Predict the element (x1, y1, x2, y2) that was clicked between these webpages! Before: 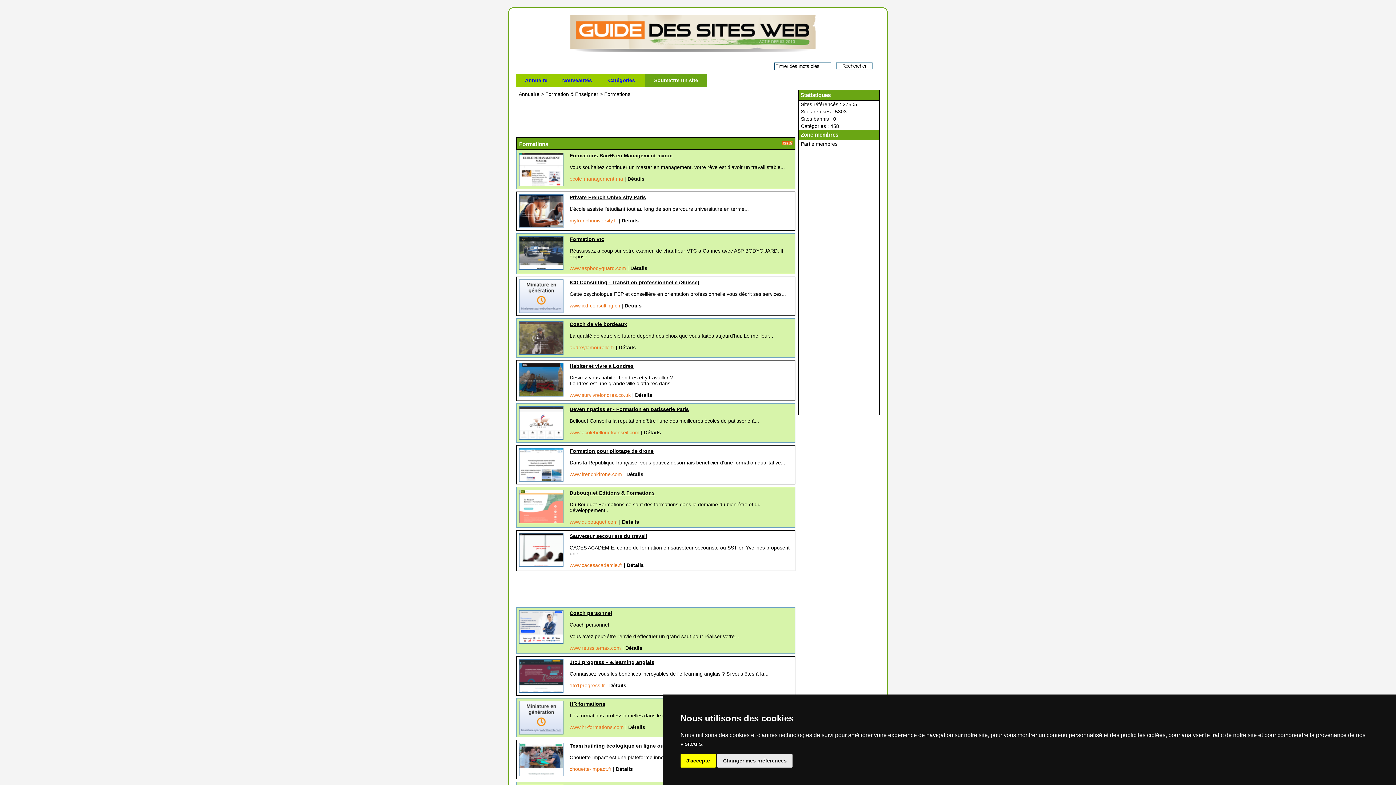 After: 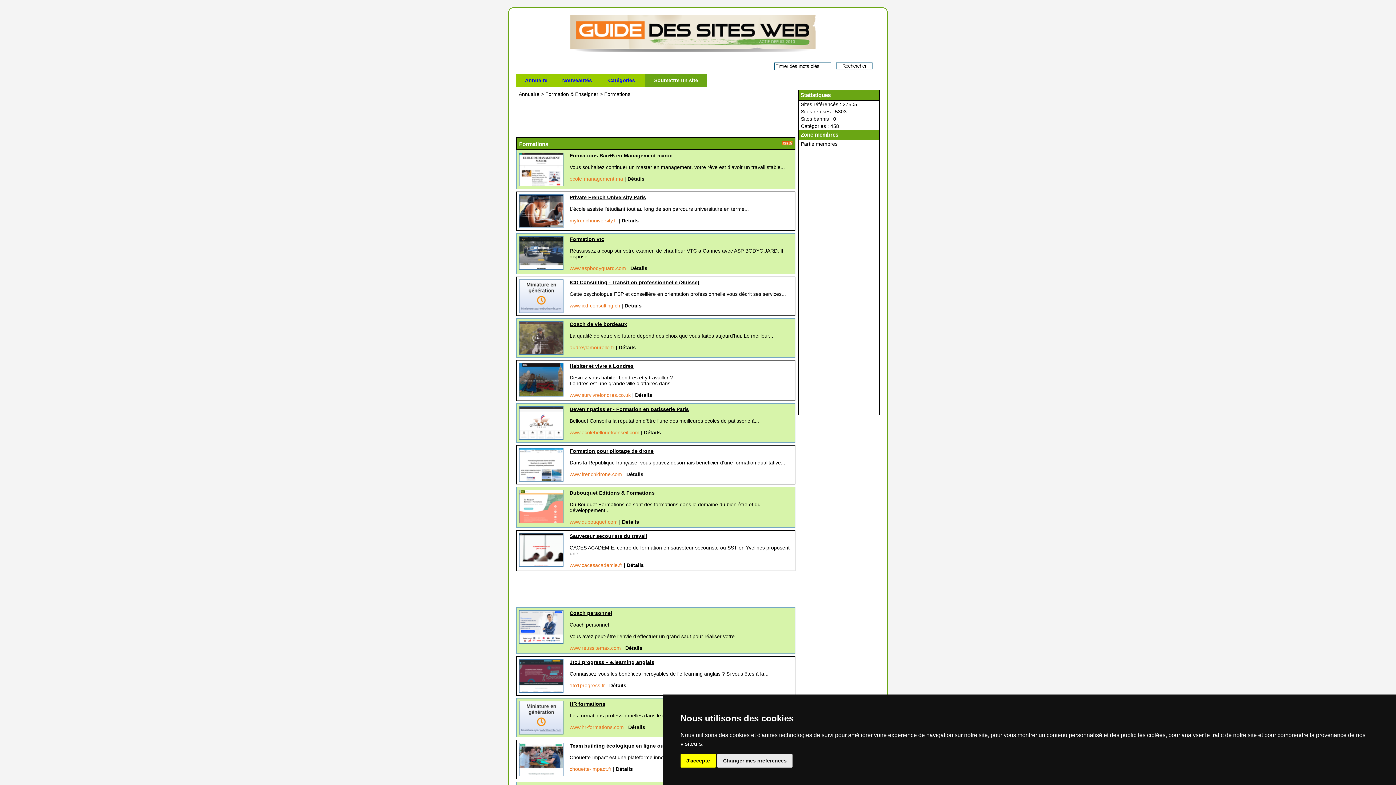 Action: label: Coach personnel bbox: (569, 610, 612, 616)